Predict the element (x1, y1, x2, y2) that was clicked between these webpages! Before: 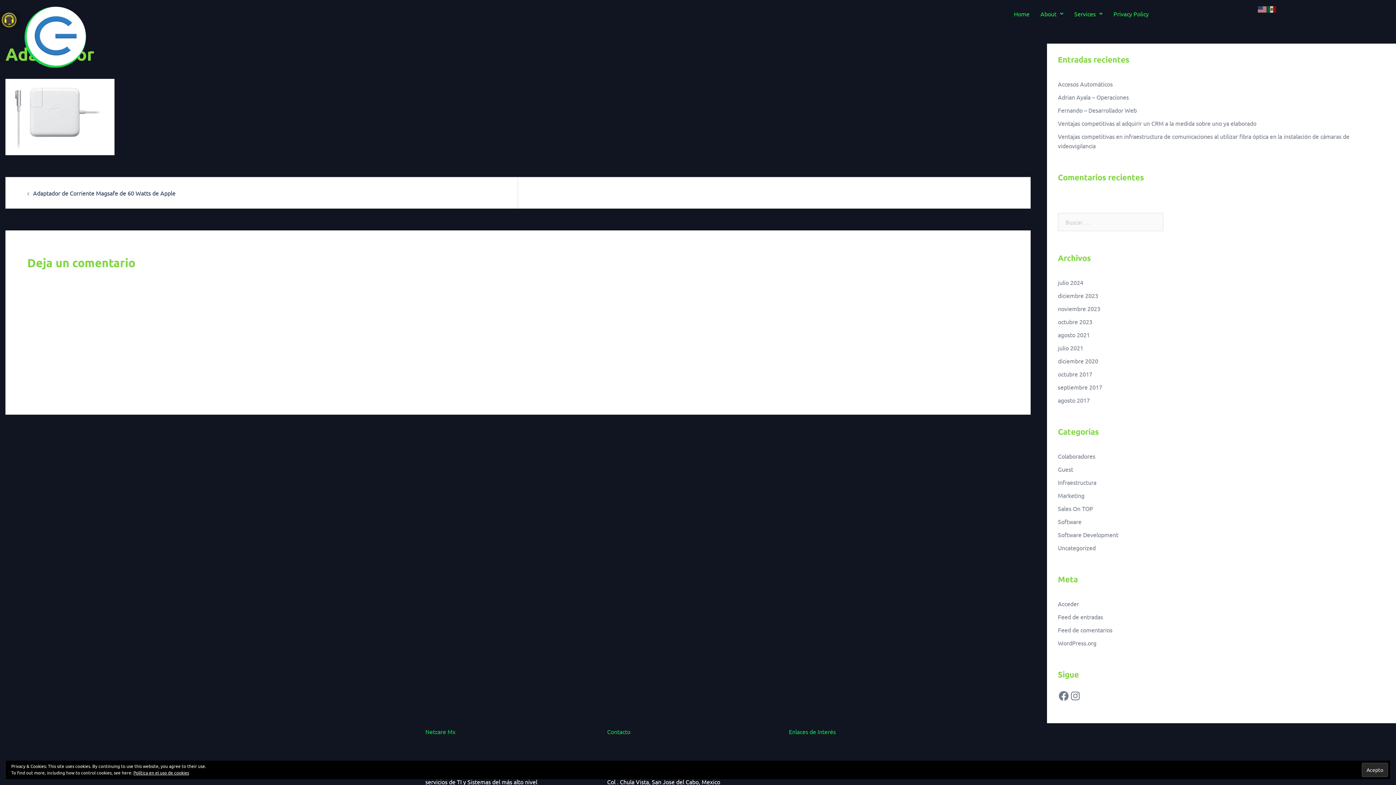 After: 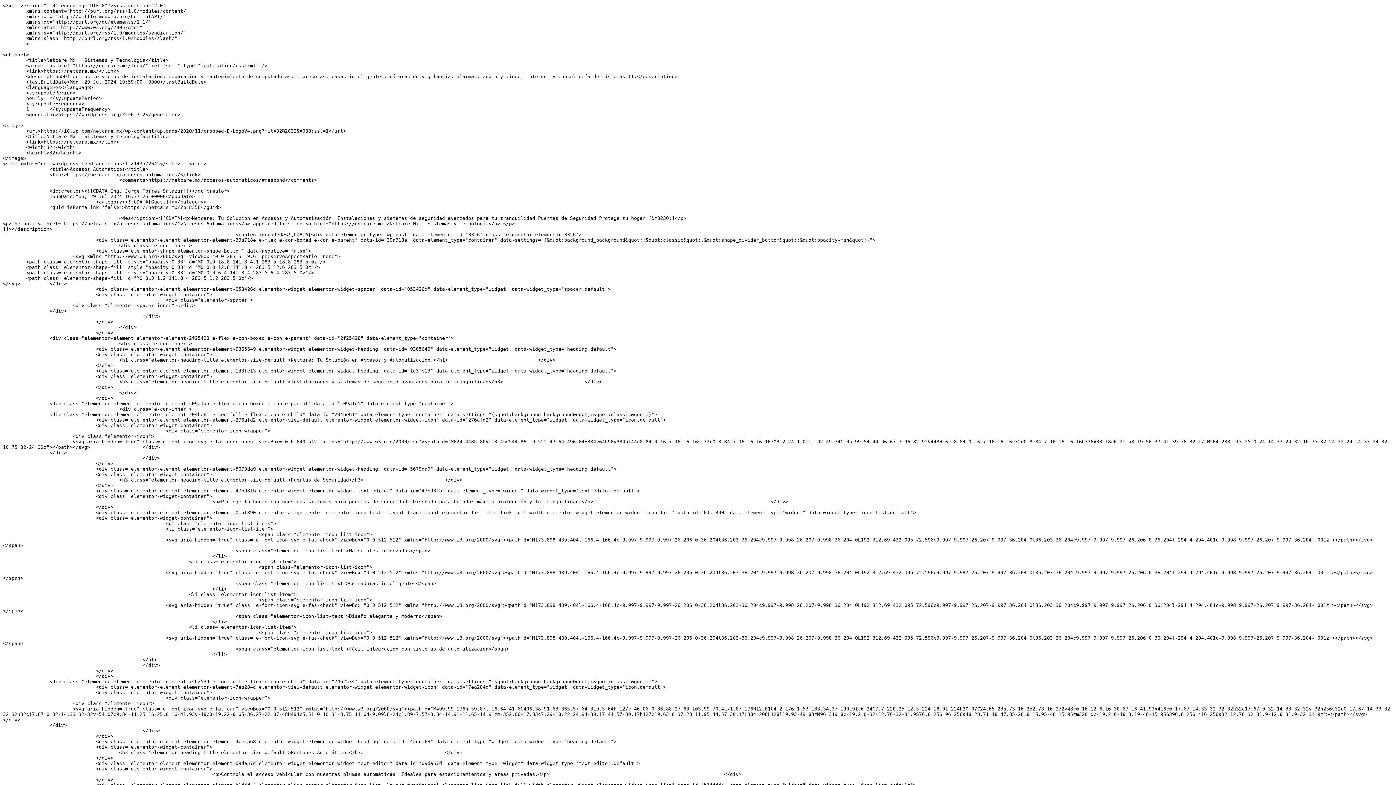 Action: label: Feed de entradas bbox: (1058, 613, 1103, 620)